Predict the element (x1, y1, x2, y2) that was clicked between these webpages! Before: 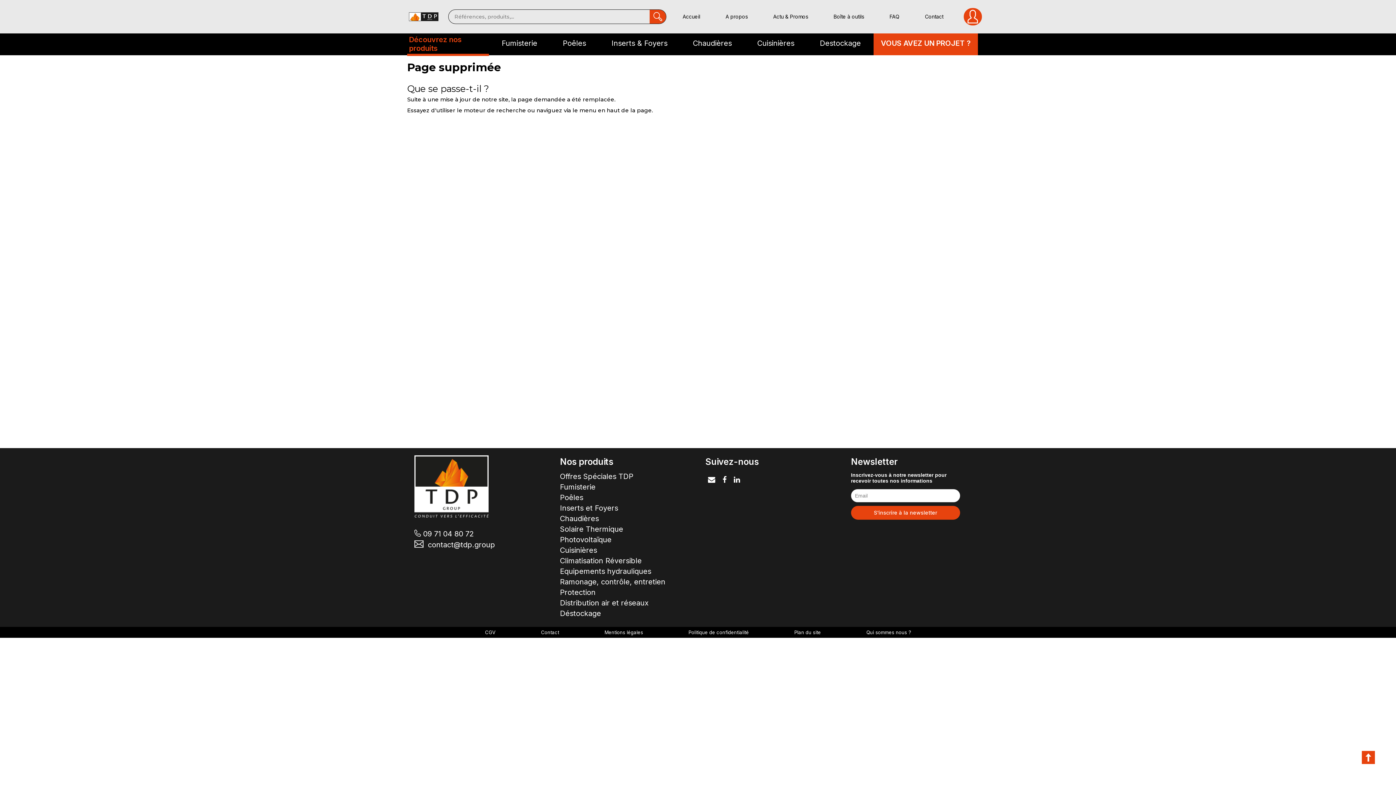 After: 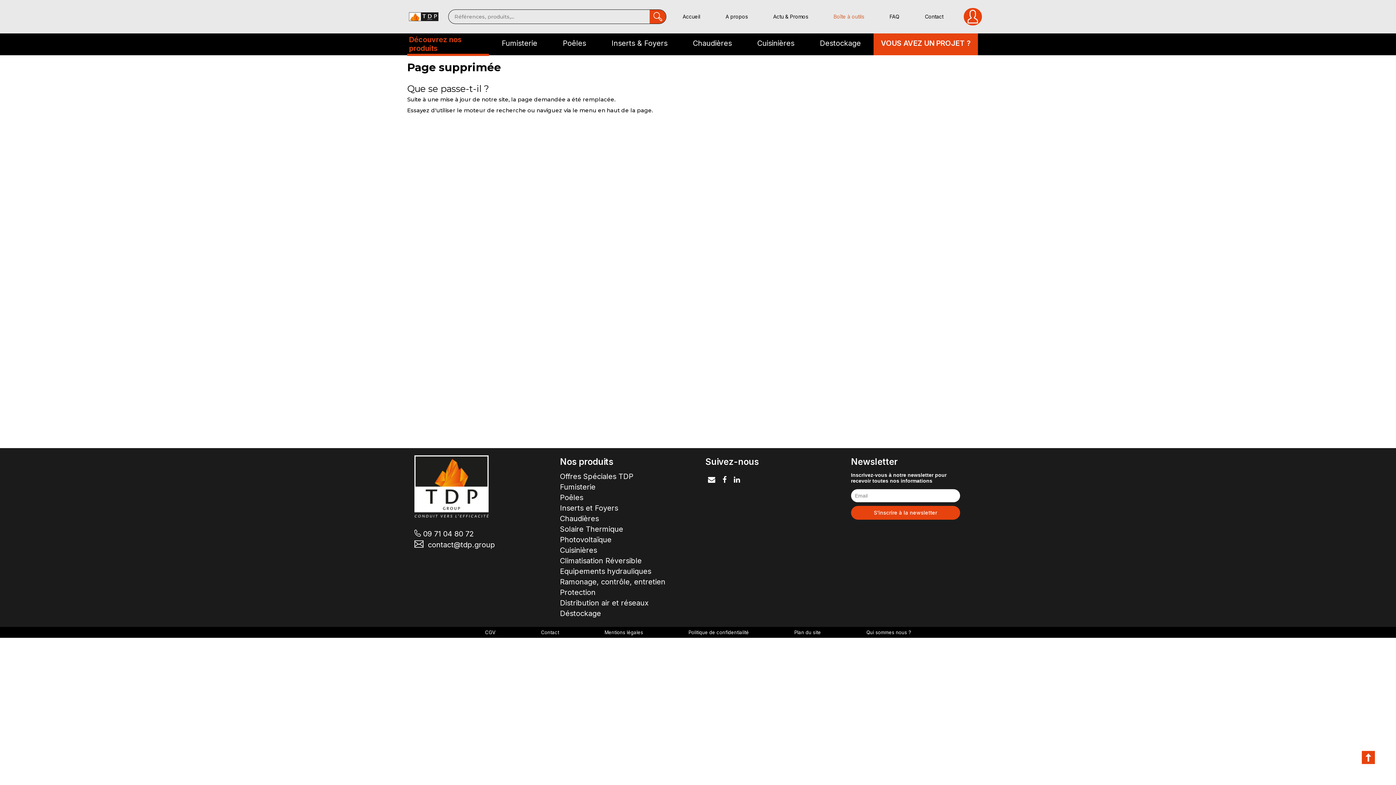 Action: bbox: (832, 5, 866, 27) label: Boîte à outils